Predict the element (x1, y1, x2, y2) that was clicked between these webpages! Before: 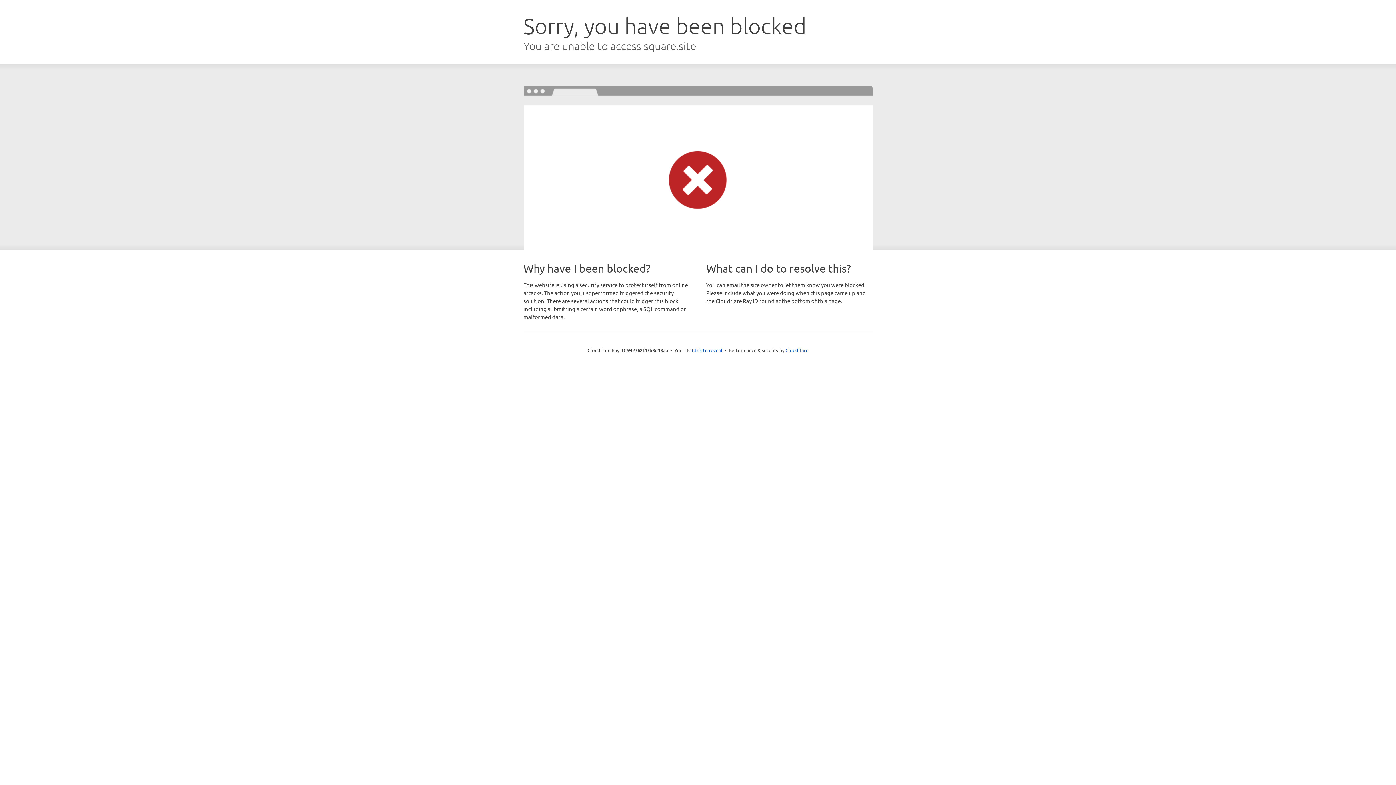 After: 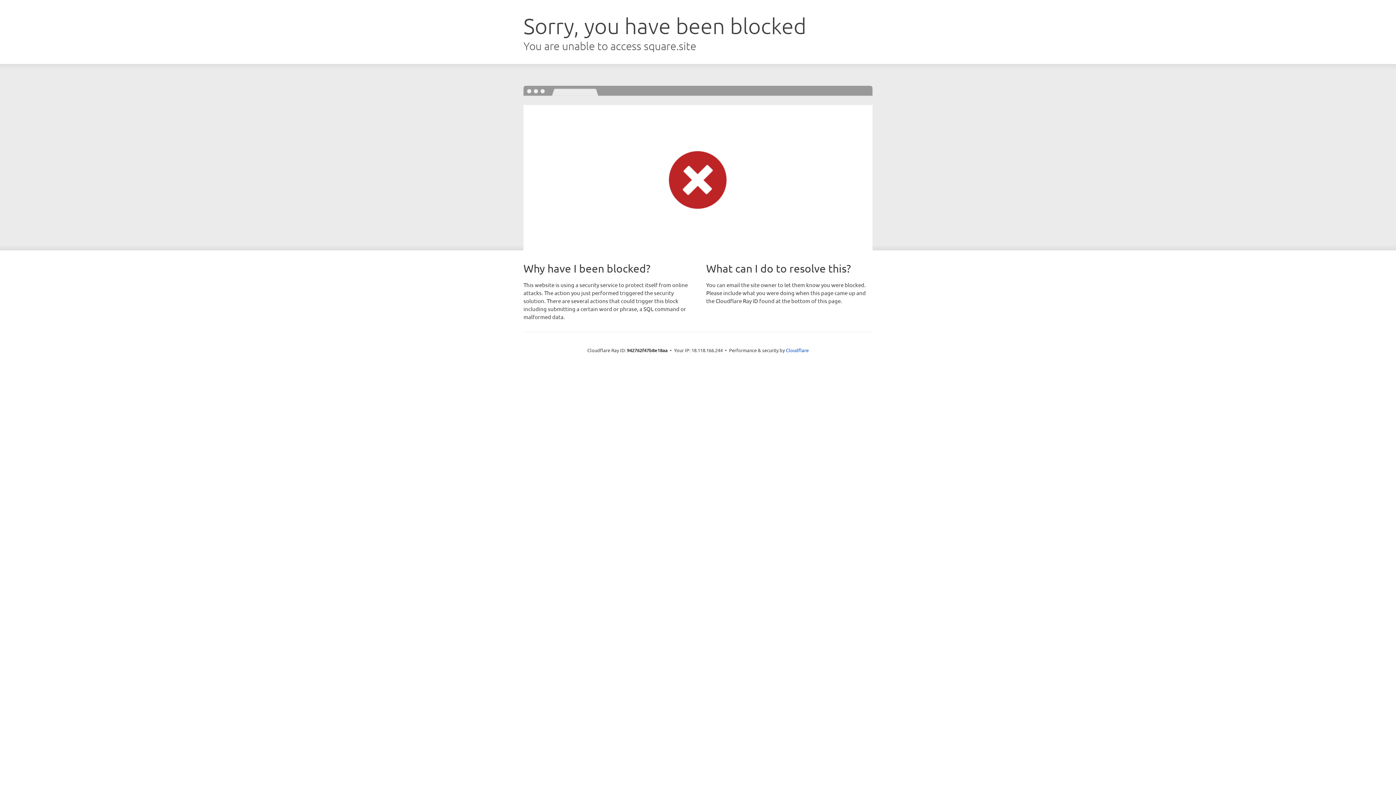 Action: label: Click to reveal bbox: (692, 346, 722, 353)